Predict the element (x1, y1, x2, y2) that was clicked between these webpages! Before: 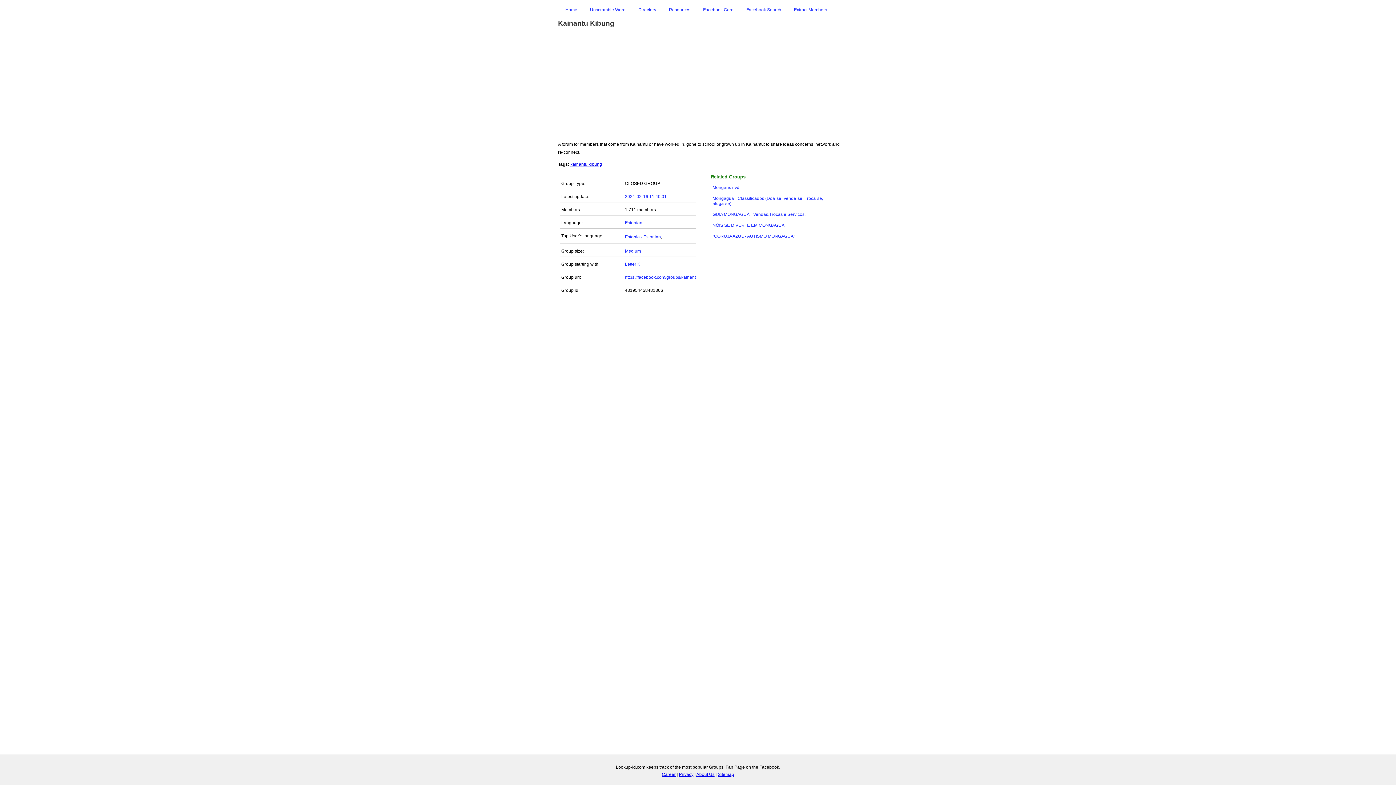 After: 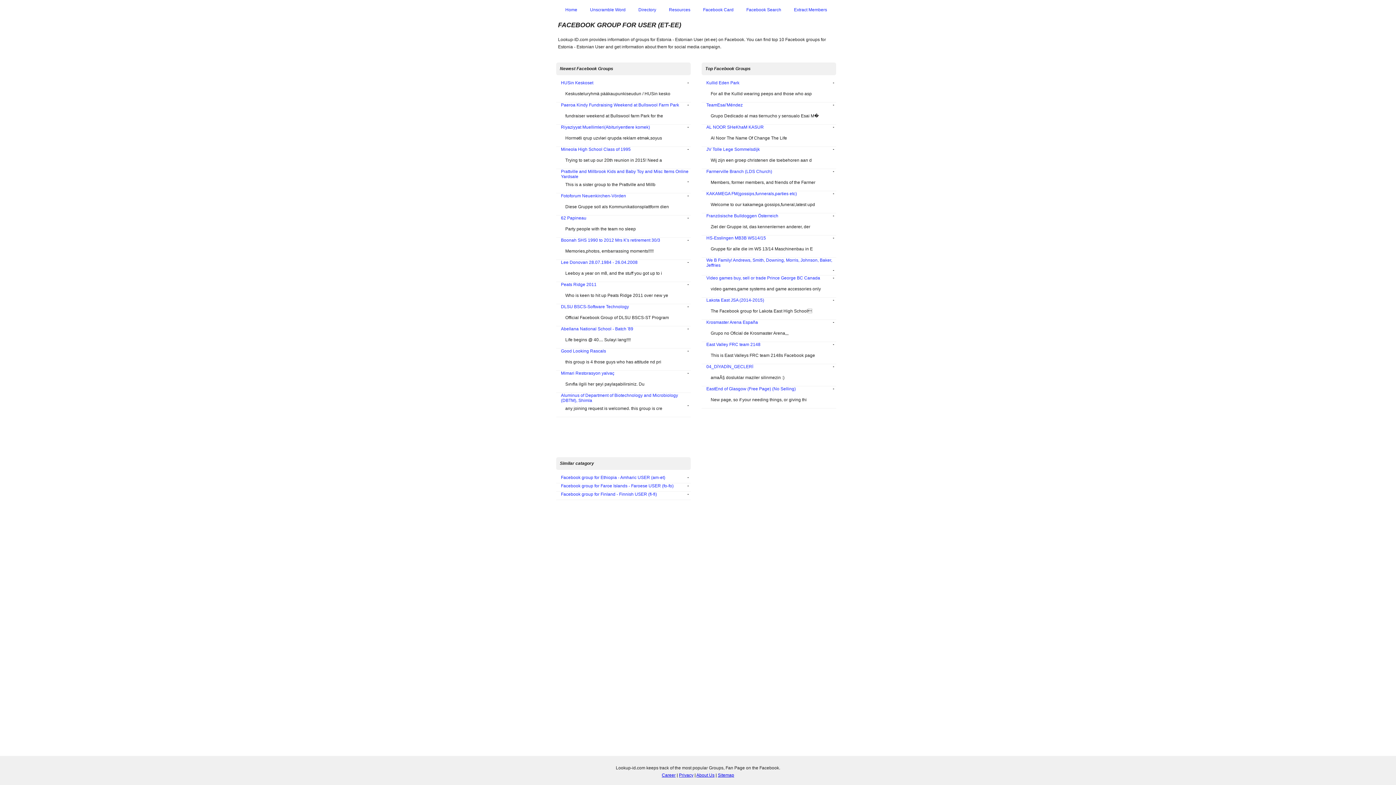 Action: label: Estonia - Estonian bbox: (625, 234, 661, 239)